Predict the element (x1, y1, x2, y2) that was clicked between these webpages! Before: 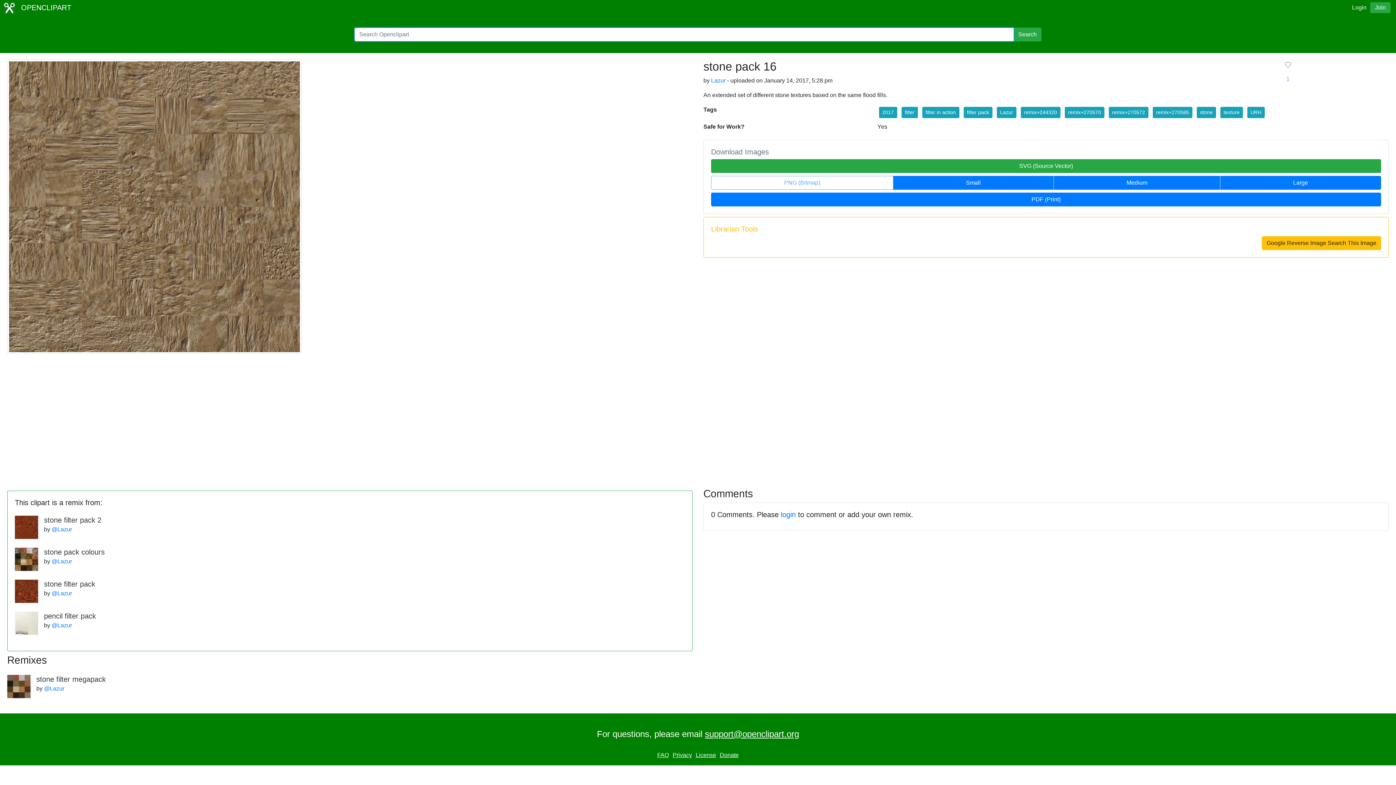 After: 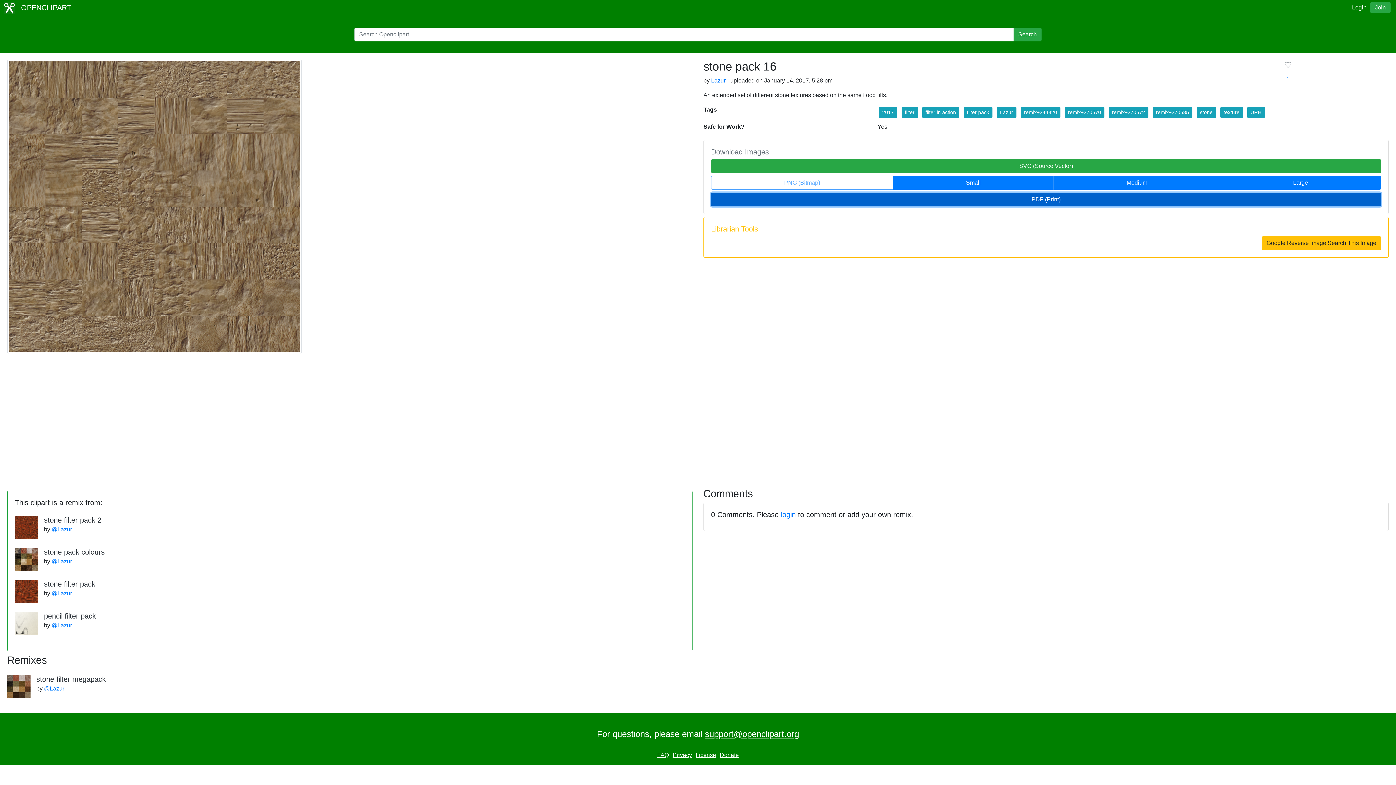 Action: bbox: (711, 192, 1381, 206) label: PDF (Print)